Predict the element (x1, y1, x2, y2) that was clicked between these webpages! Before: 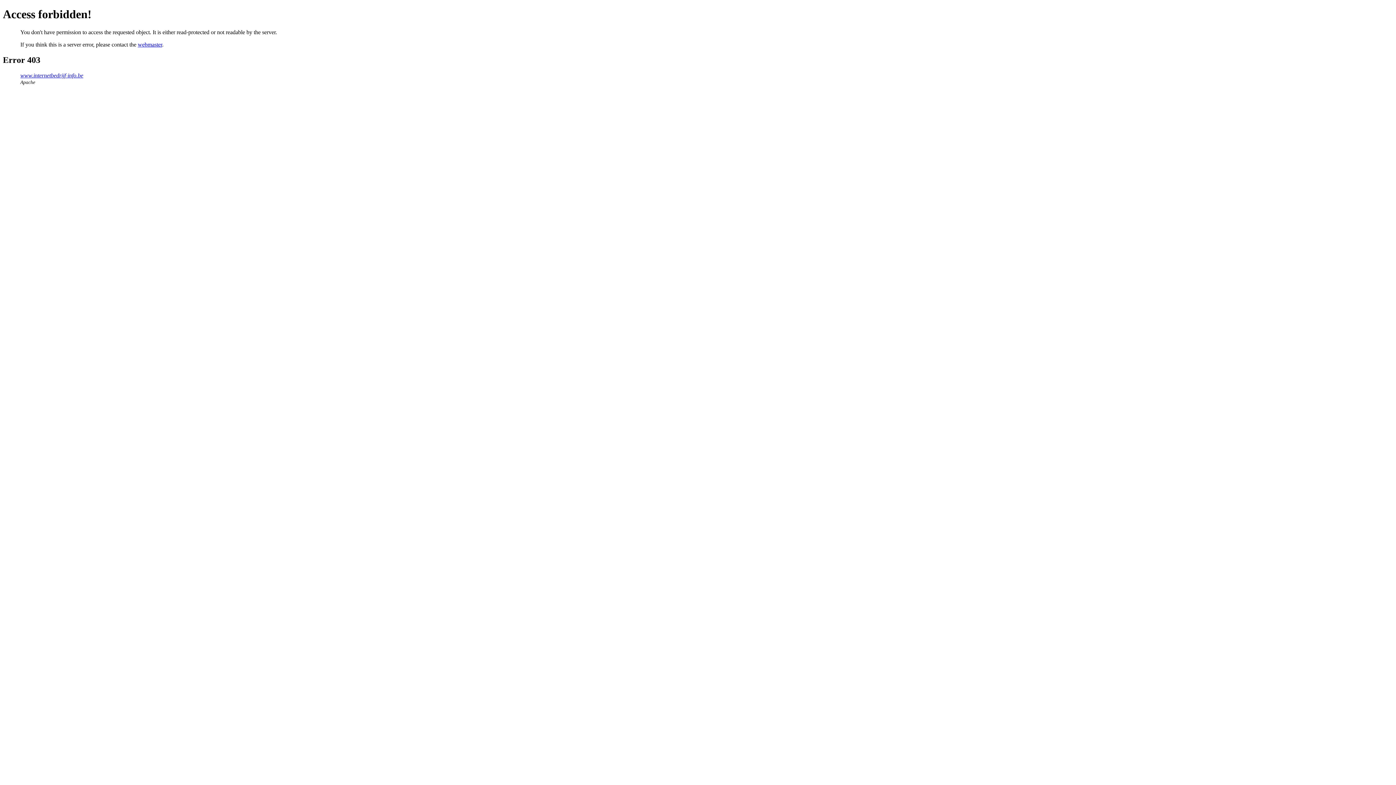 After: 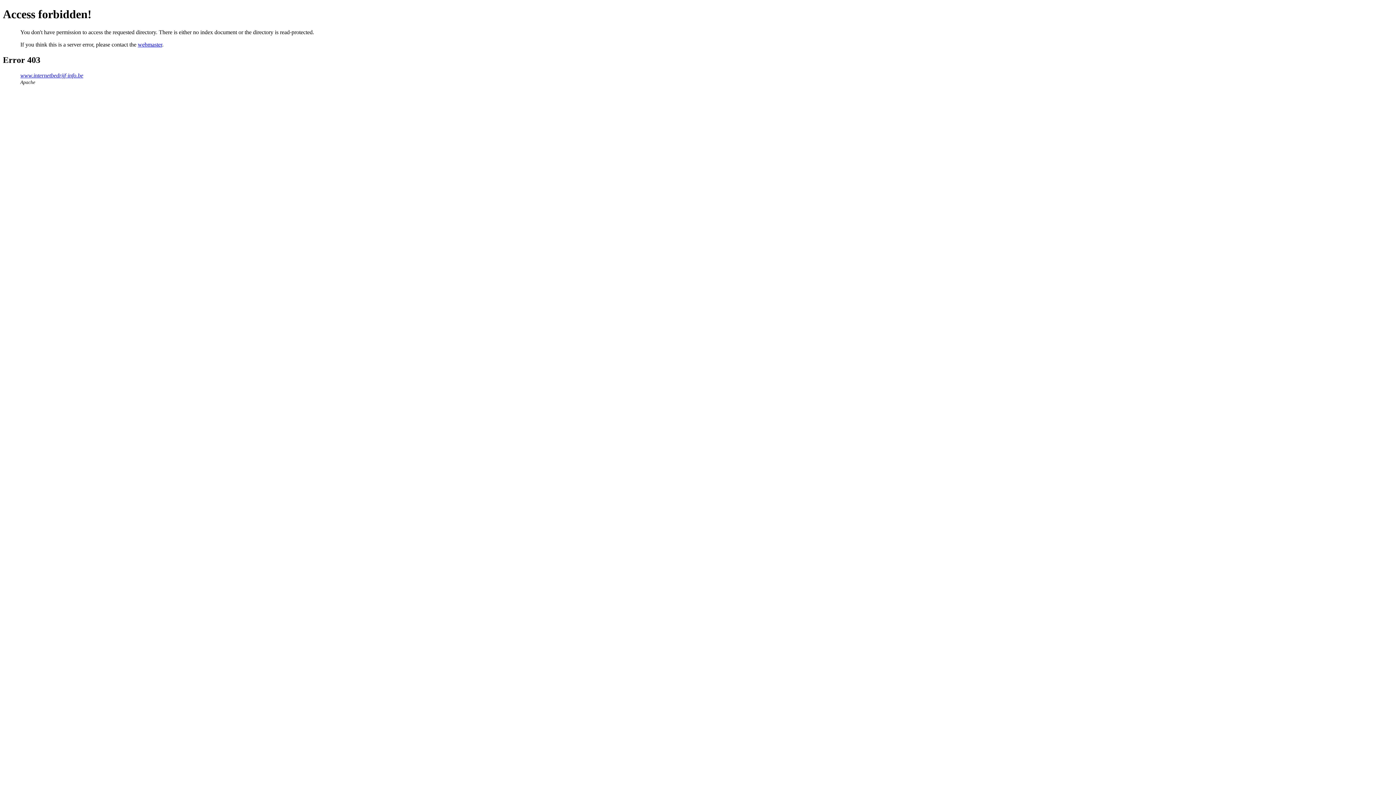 Action: bbox: (20, 72, 83, 78) label: www.internetbedrijf-info.be